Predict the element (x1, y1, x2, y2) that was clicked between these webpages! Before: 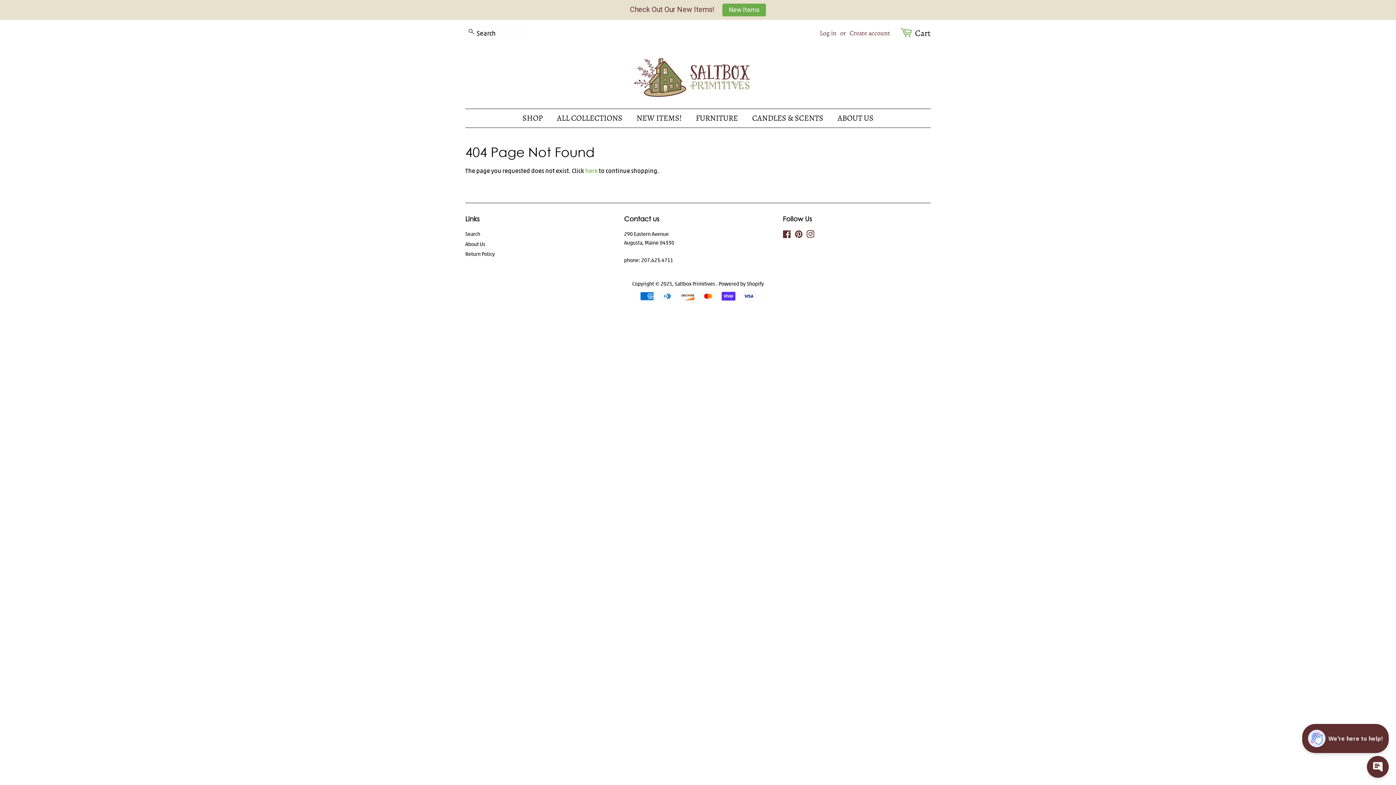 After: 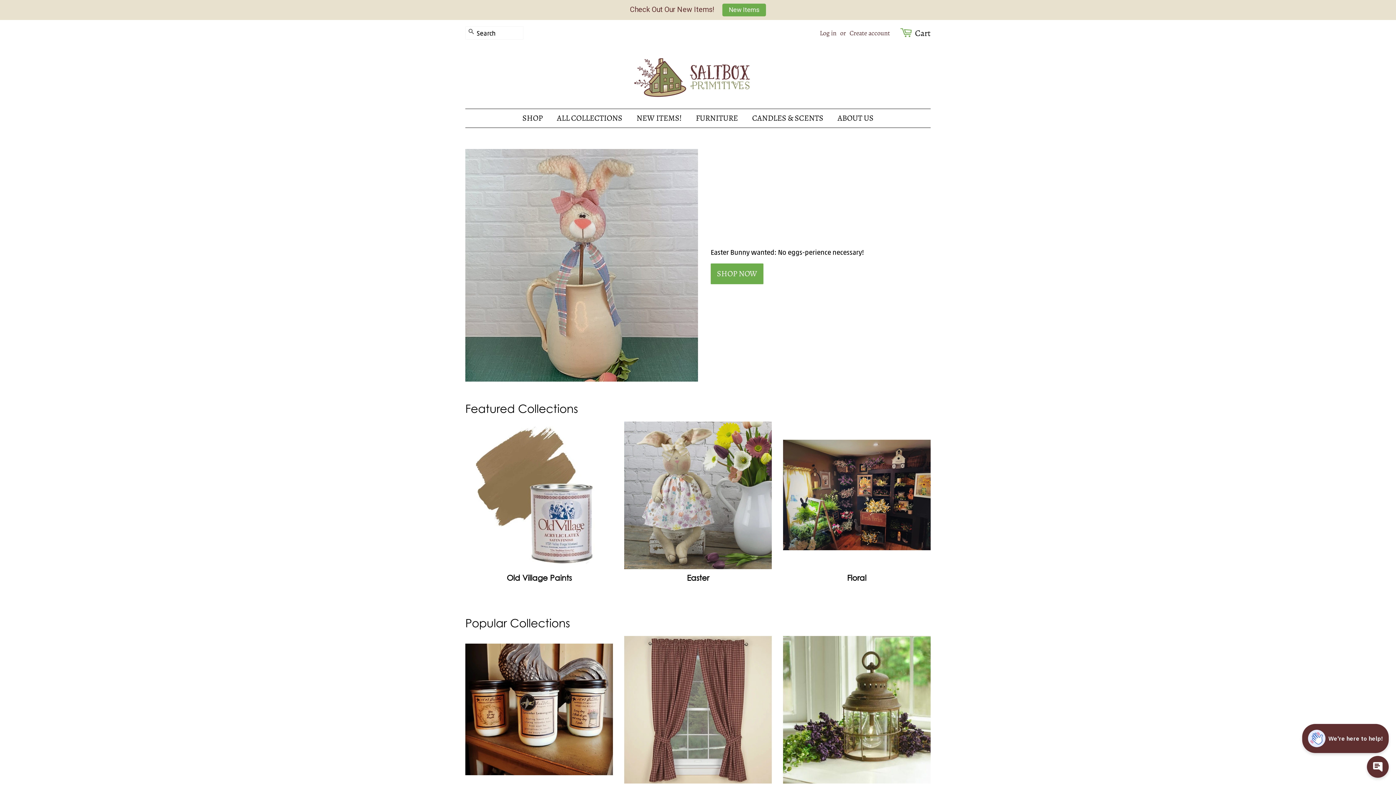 Action: bbox: (674, 280, 716, 287) label: Saltbox Primitives 